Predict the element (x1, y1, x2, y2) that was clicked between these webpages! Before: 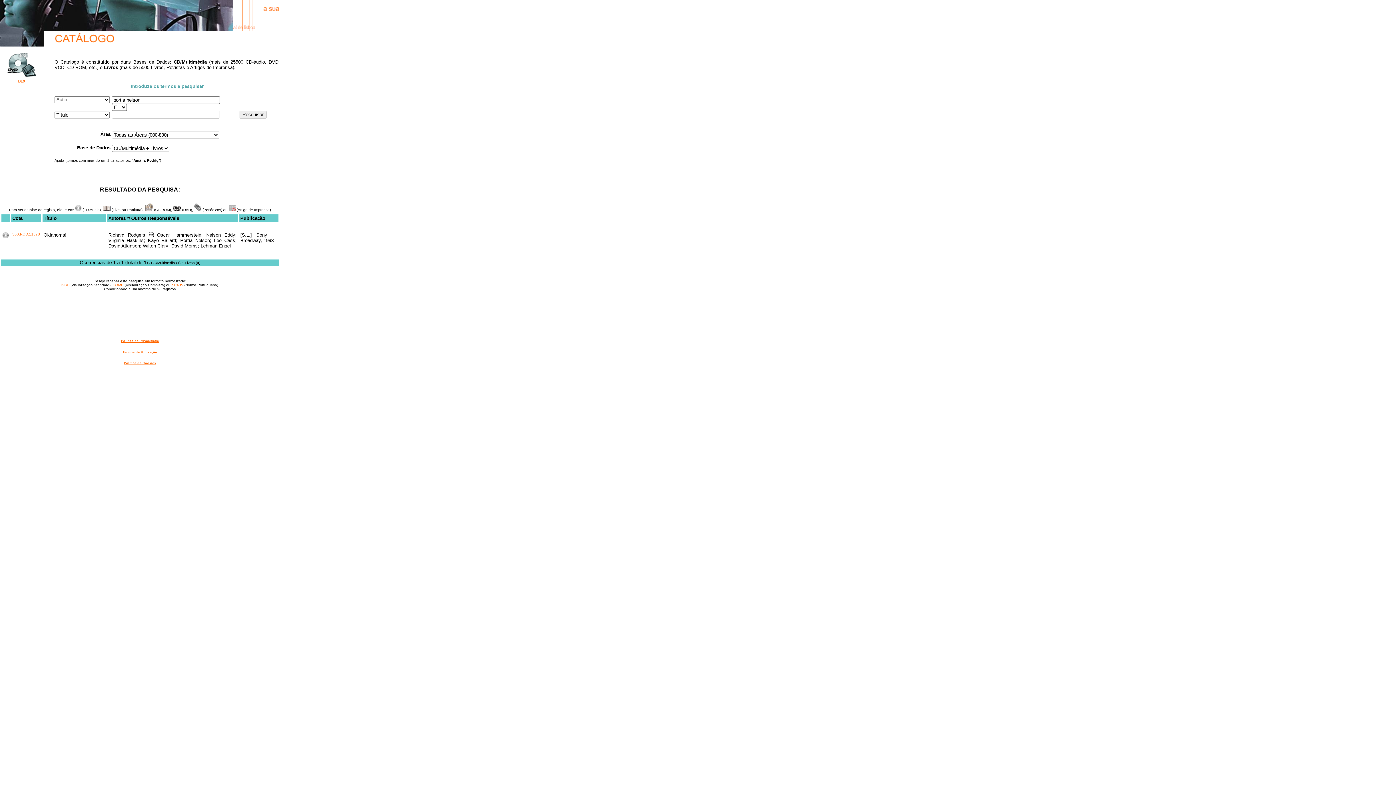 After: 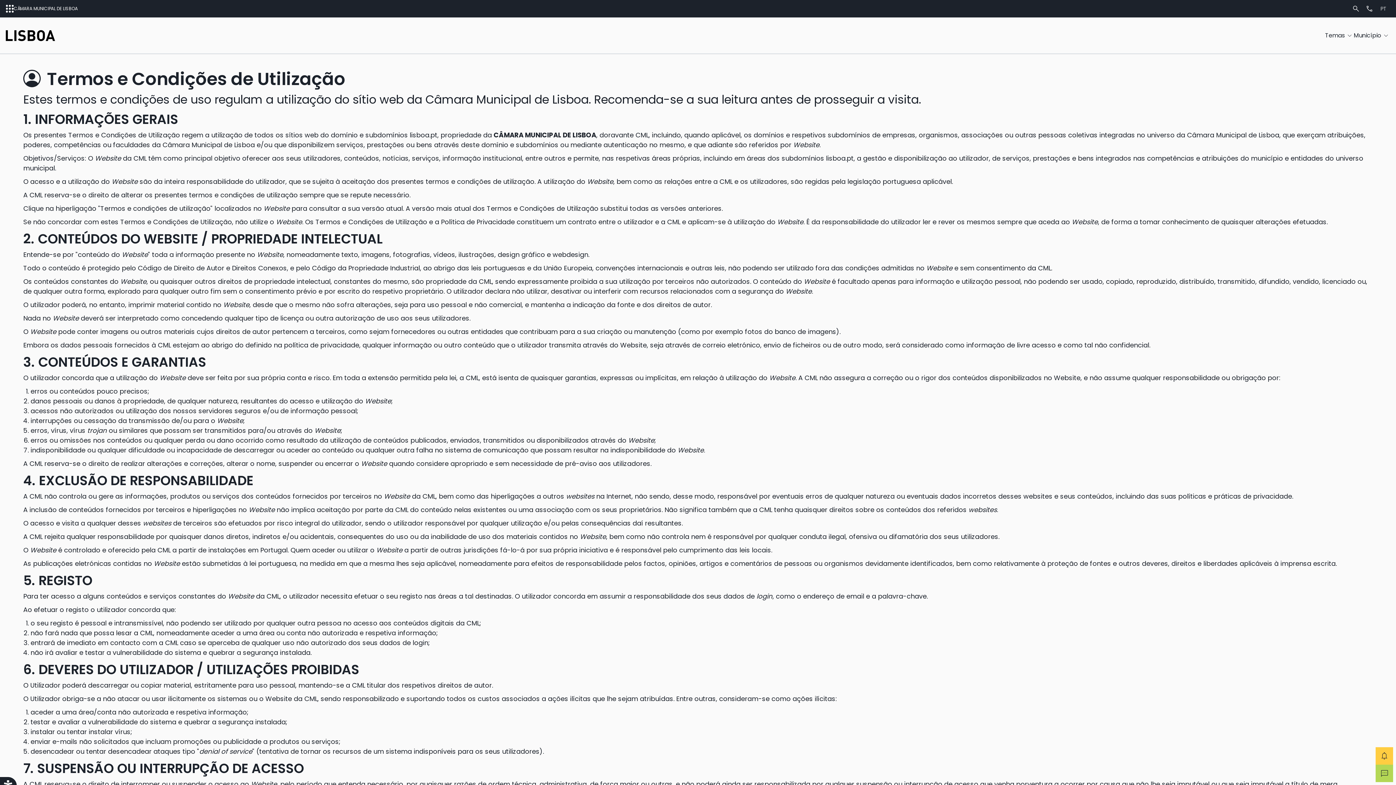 Action: label: Termos de Utilização bbox: (122, 350, 157, 354)